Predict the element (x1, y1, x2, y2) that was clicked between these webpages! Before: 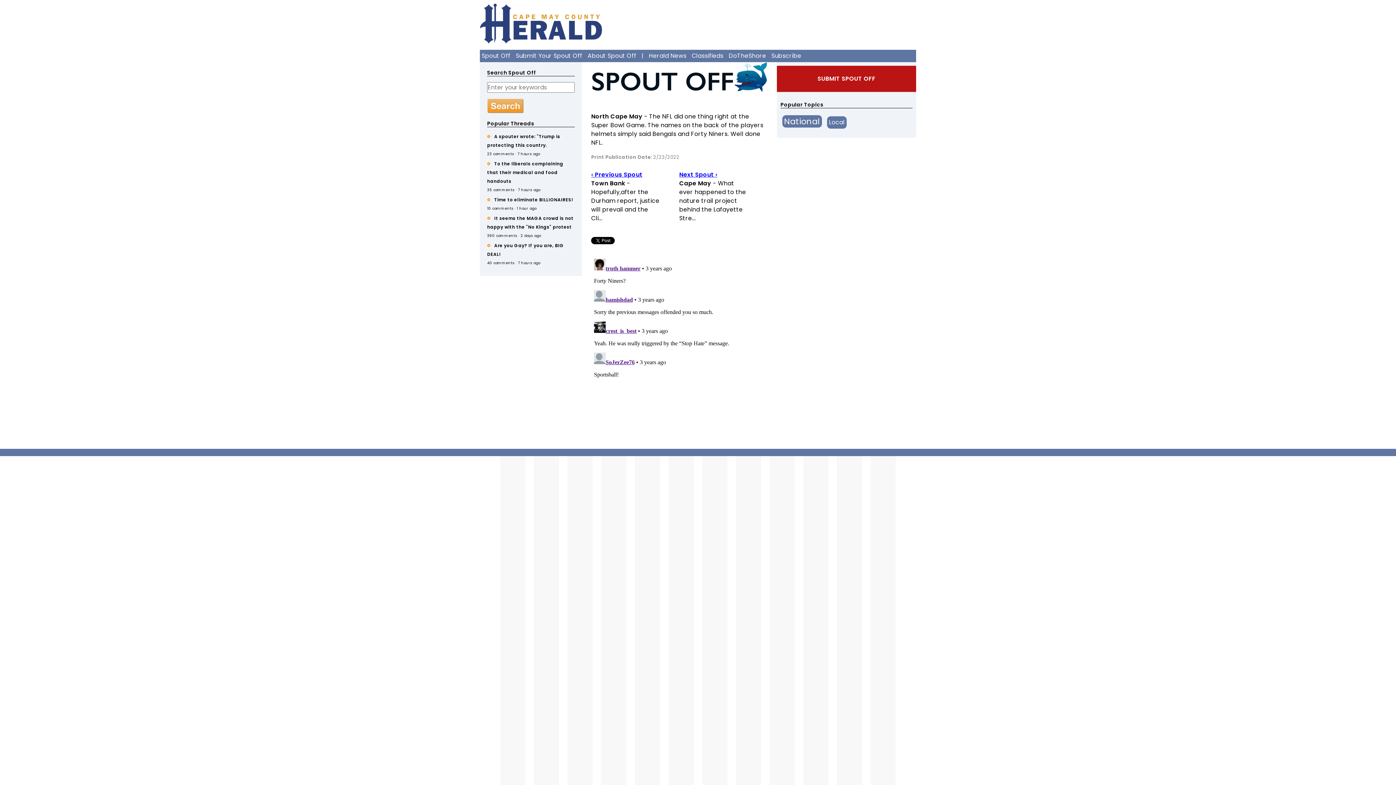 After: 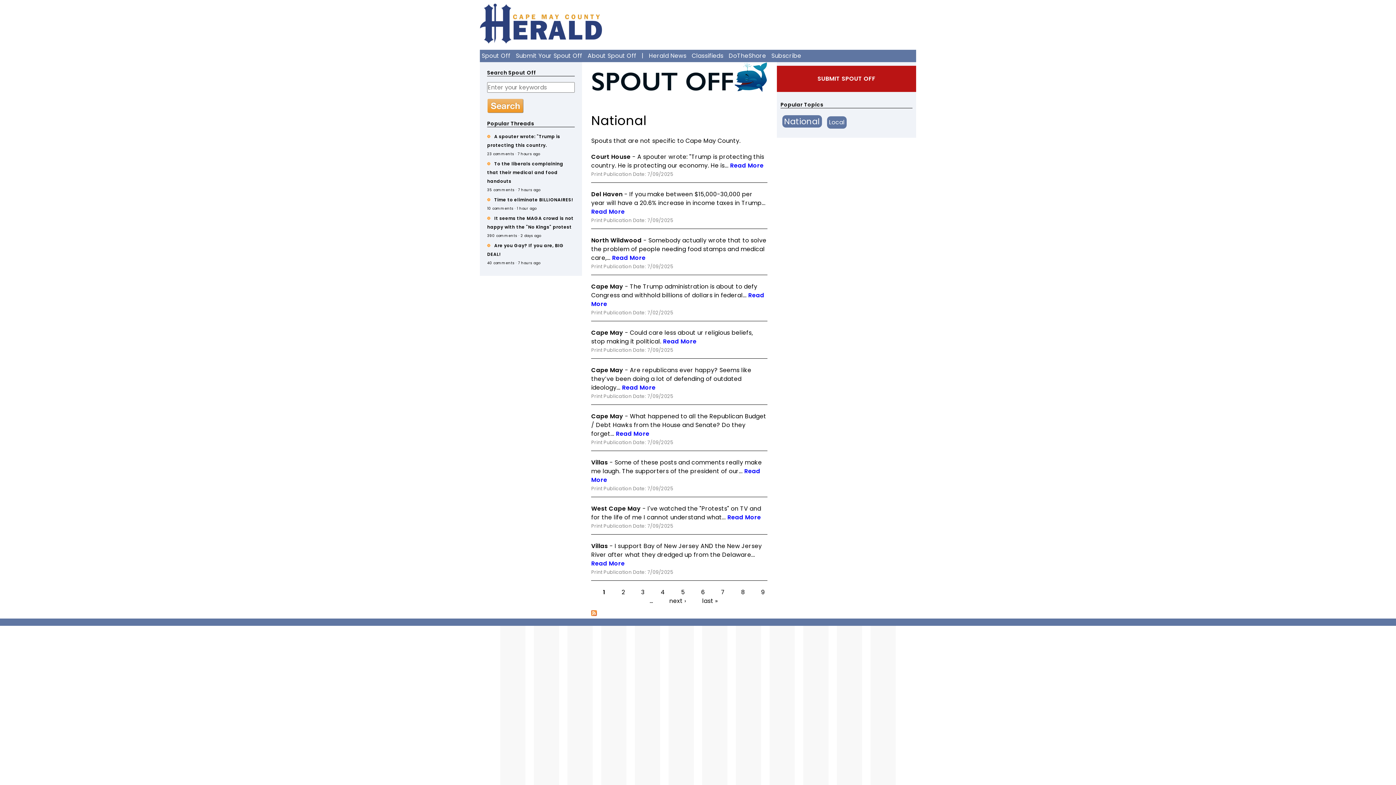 Action: bbox: (782, 115, 822, 127) label: National